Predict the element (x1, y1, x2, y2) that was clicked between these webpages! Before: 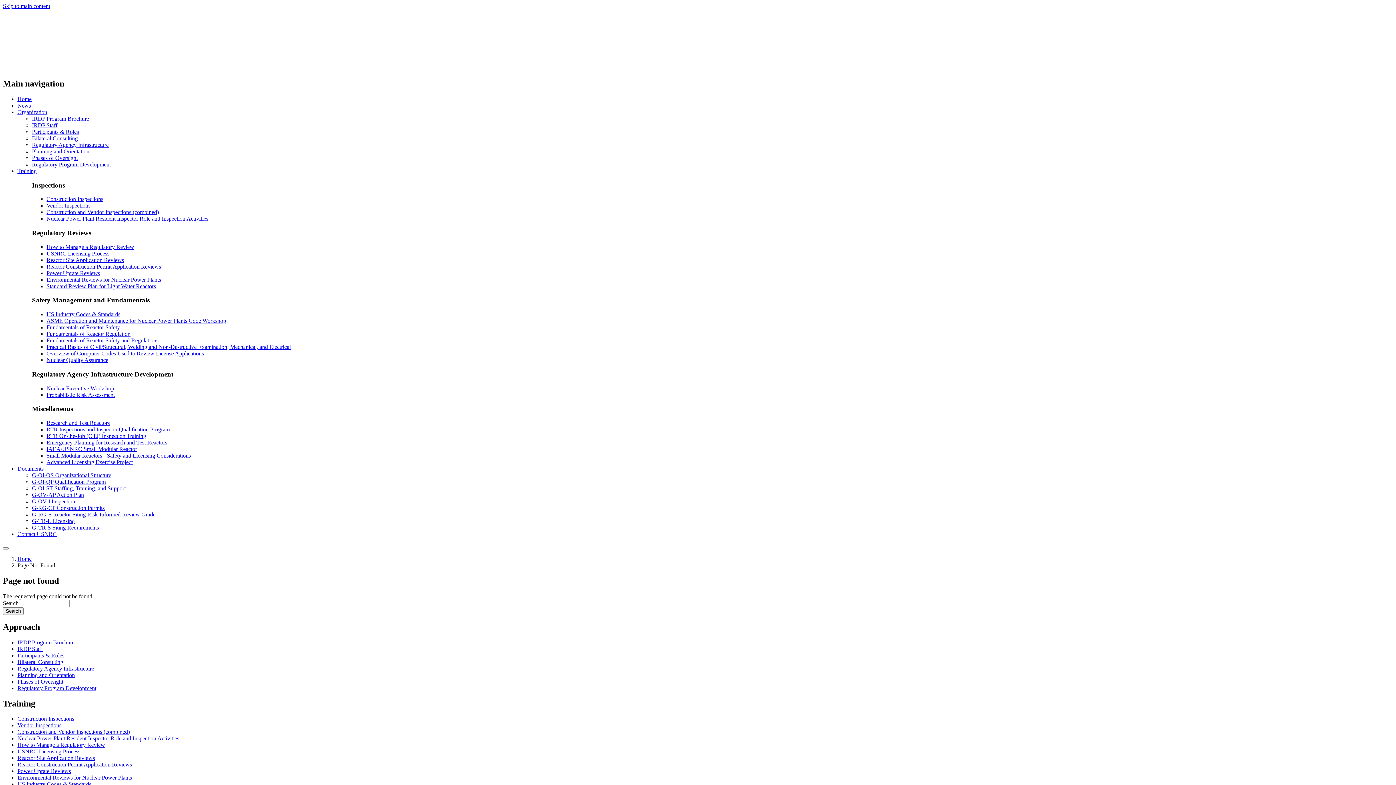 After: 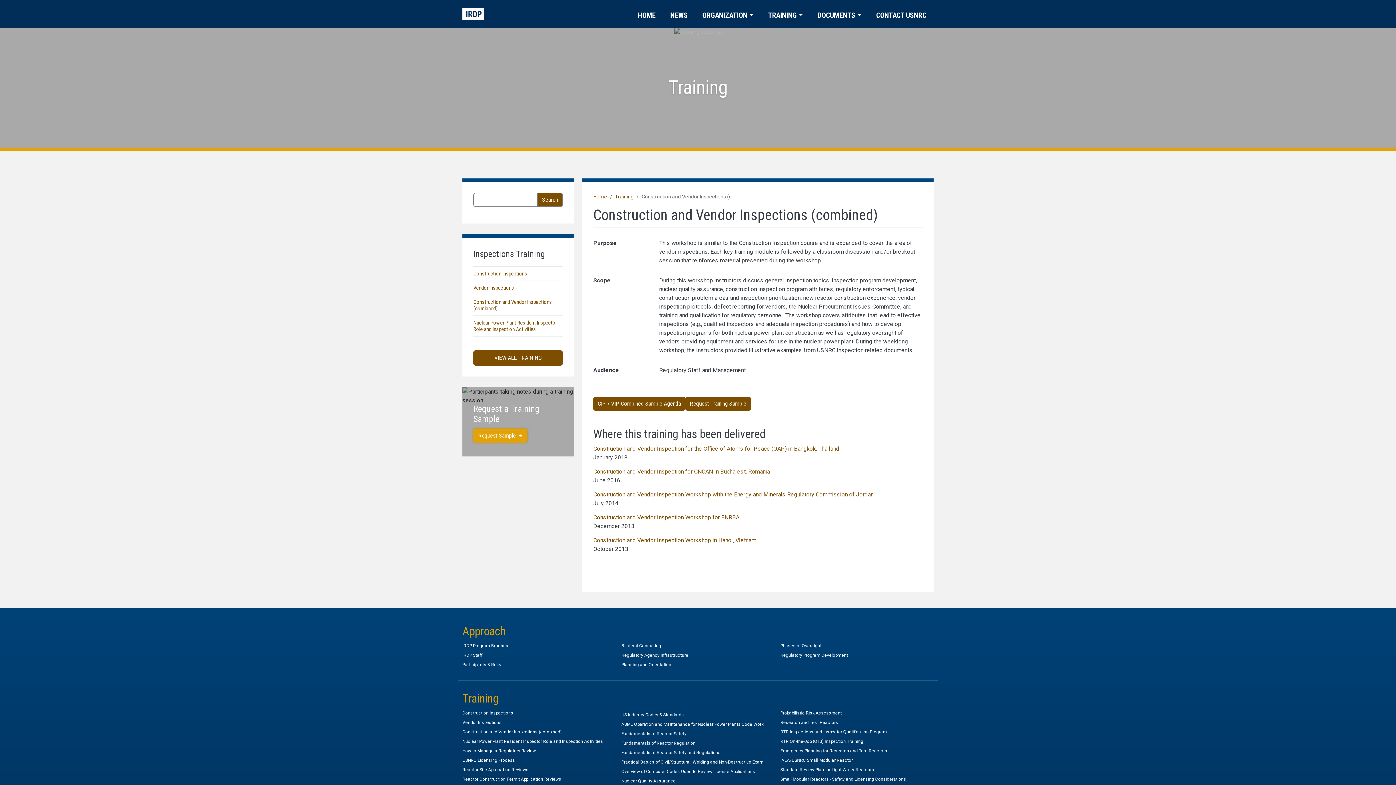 Action: label: Construction and Vendor Inspections (combined) bbox: (17, 729, 129, 735)